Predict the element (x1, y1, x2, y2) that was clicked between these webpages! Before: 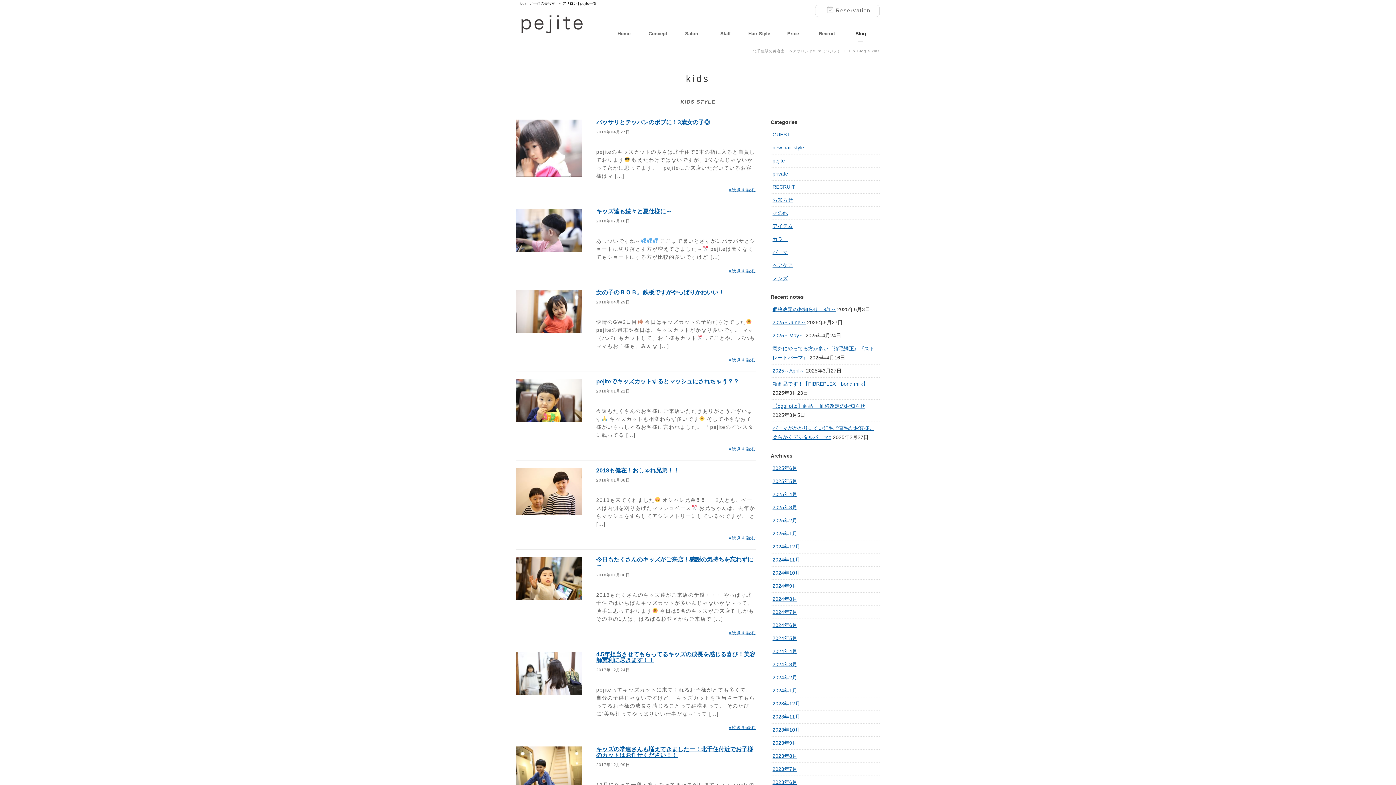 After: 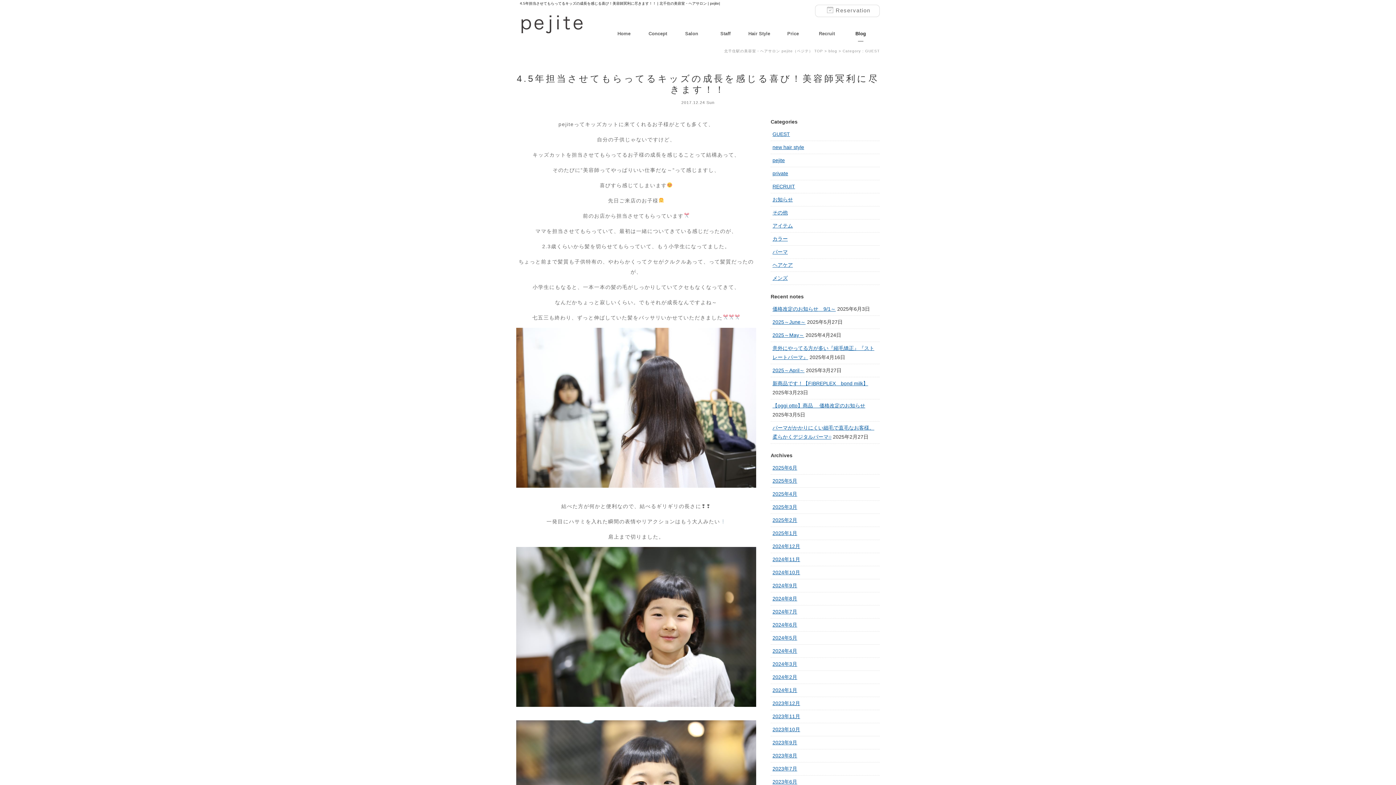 Action: bbox: (516, 690, 581, 696)